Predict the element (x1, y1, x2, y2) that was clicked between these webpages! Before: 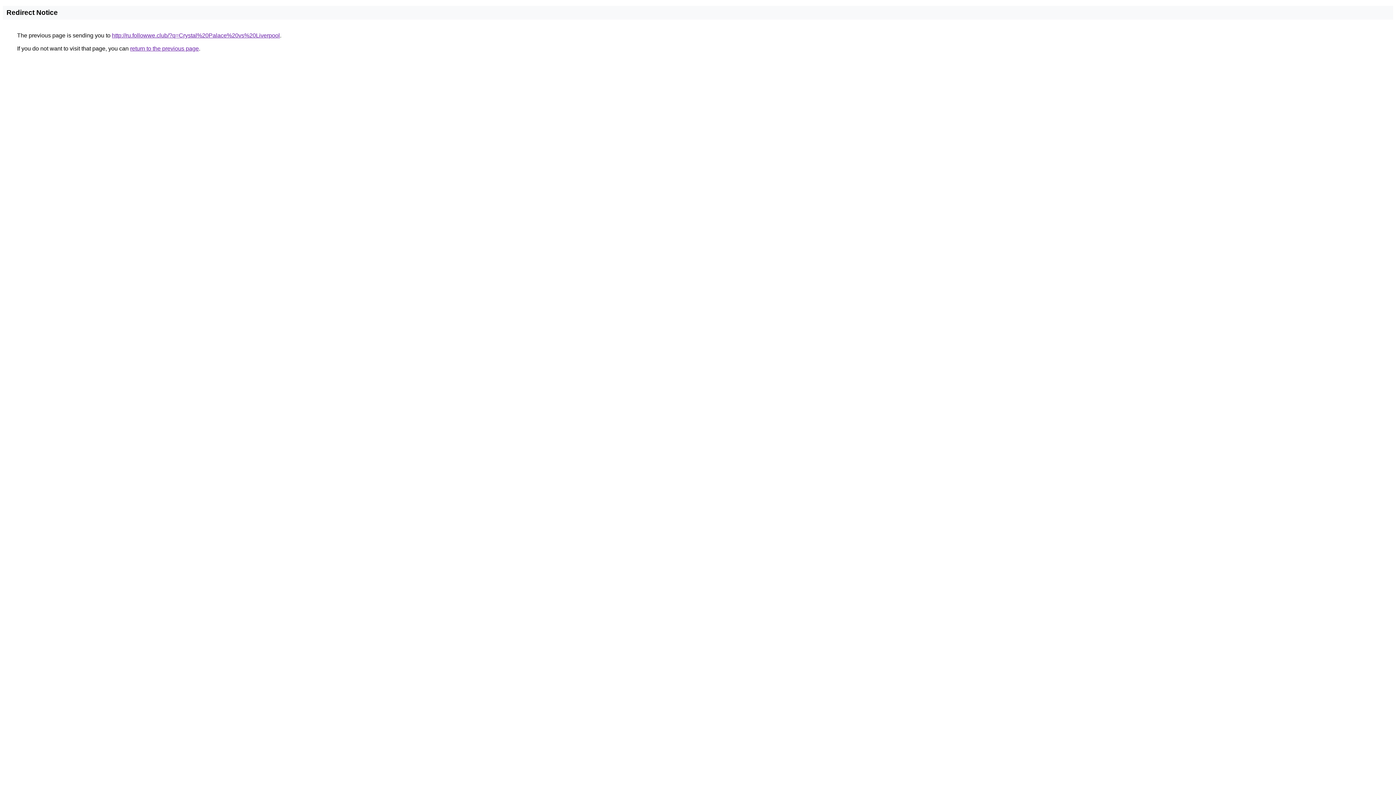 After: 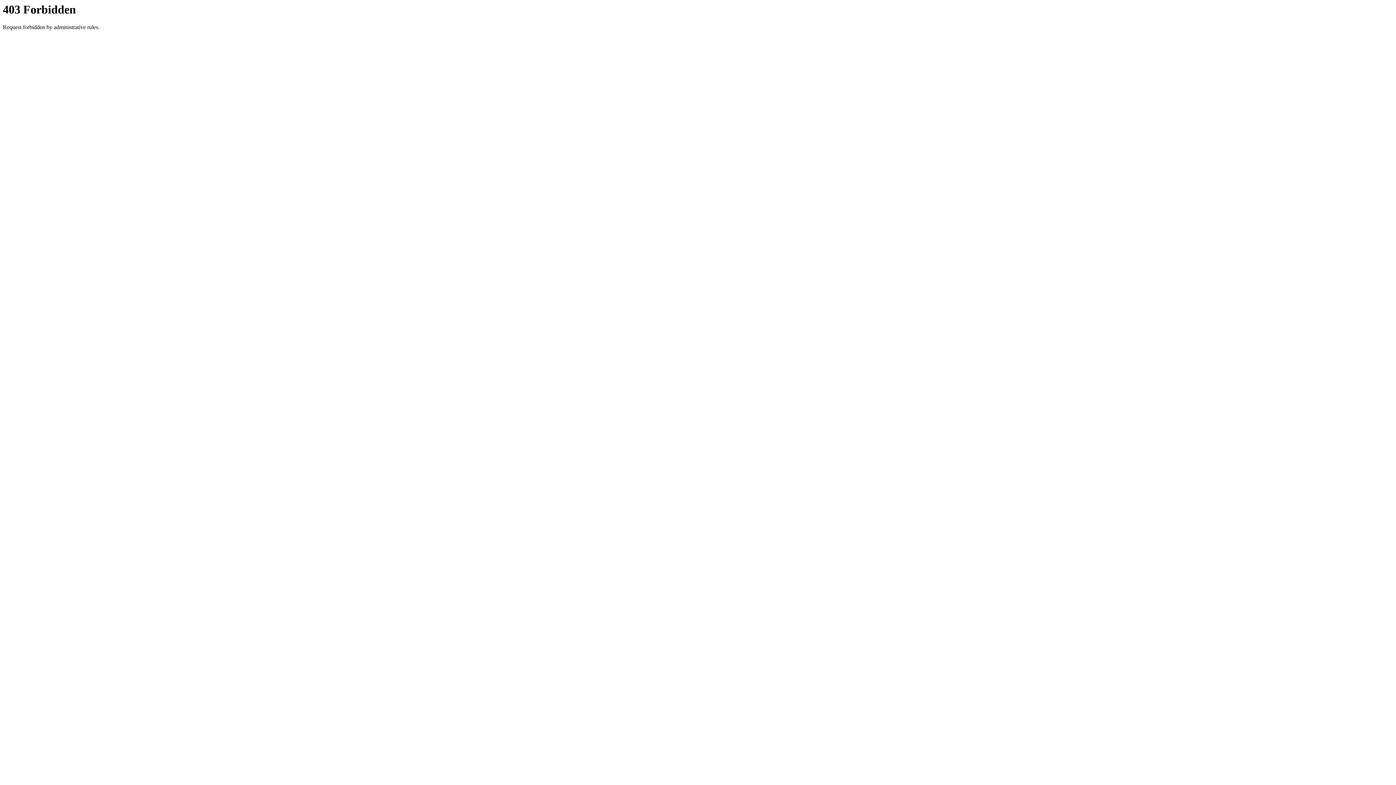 Action: bbox: (112, 32, 280, 38) label: http://ru.followwe.club/?q=Crystal%20Palace%20vs%20Liverpool